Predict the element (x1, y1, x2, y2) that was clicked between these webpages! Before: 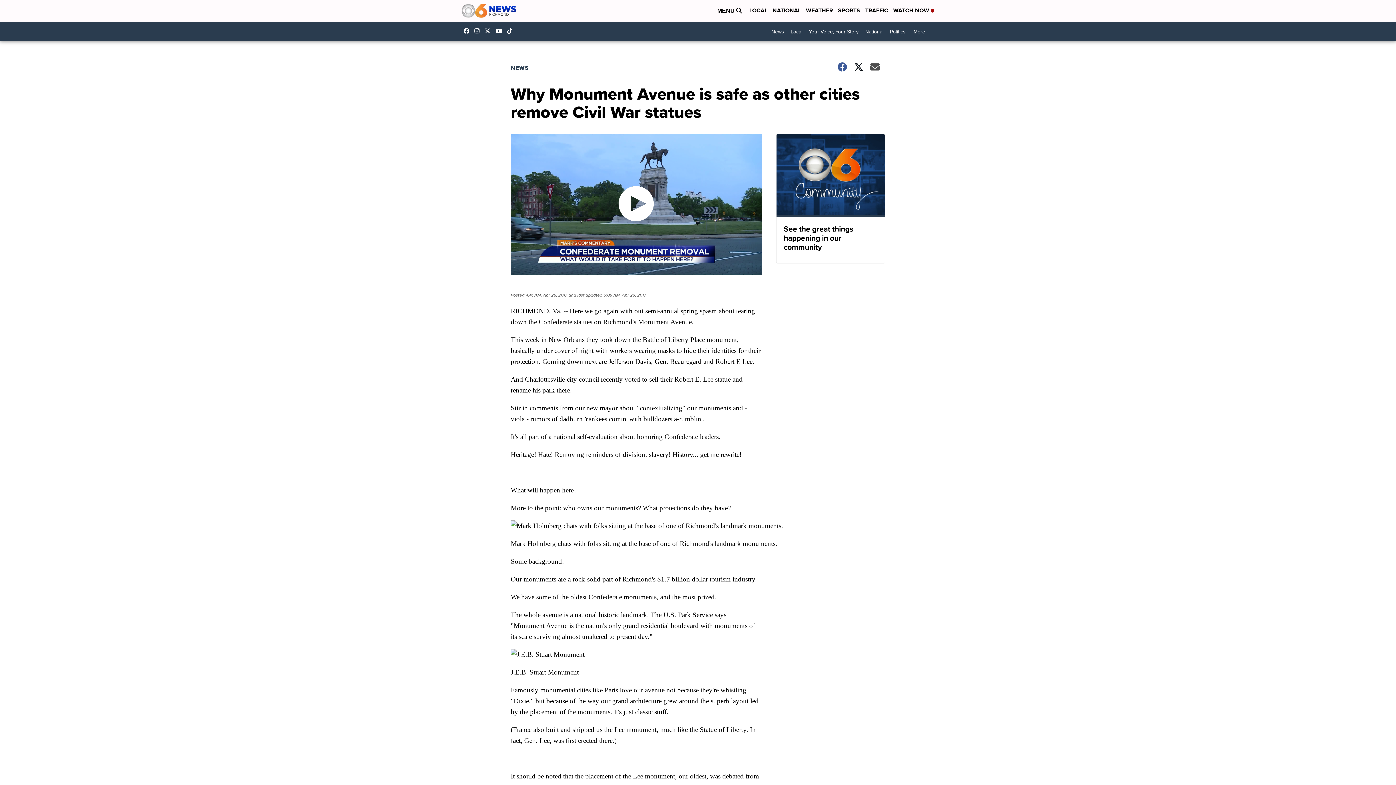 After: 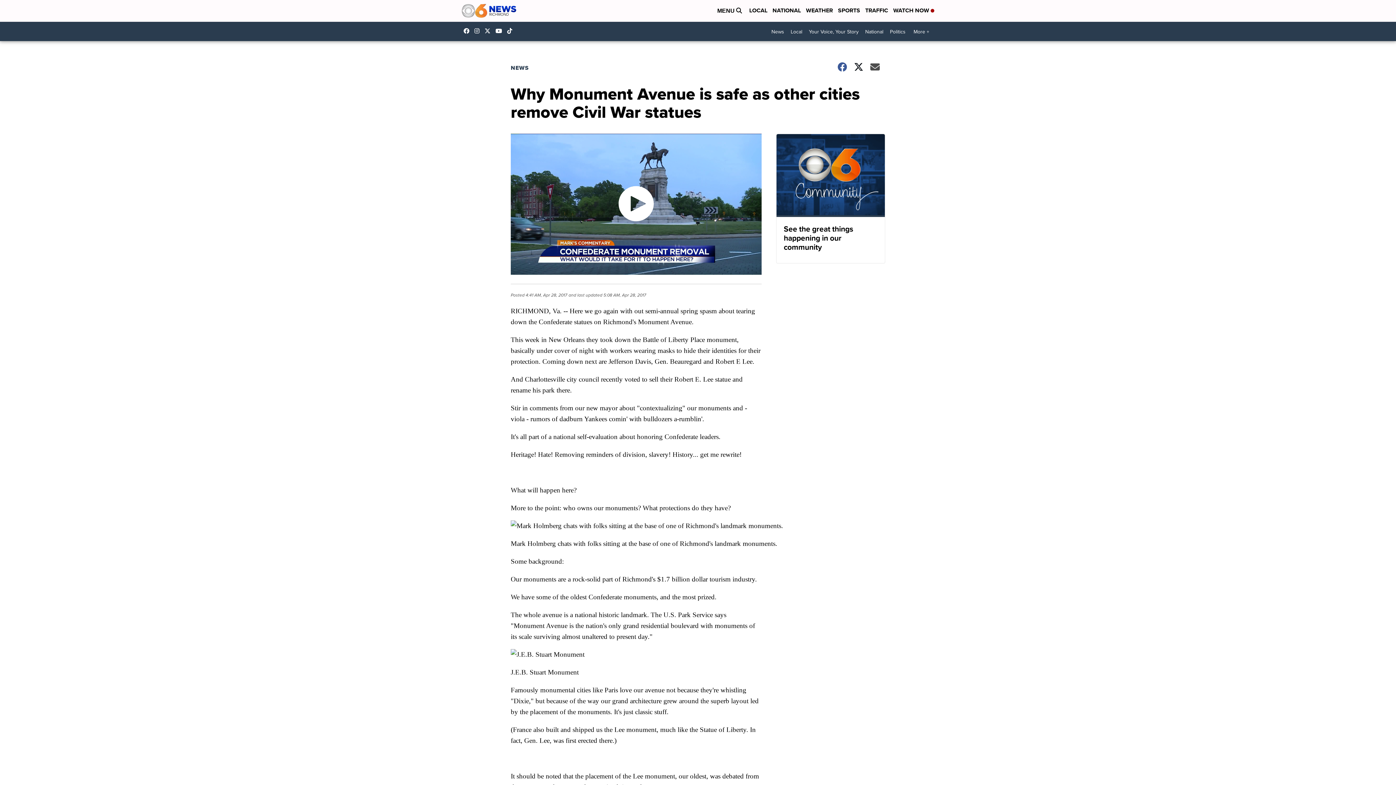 Action: label: Visit our instagram account bbox: (474, 28, 483, 33)